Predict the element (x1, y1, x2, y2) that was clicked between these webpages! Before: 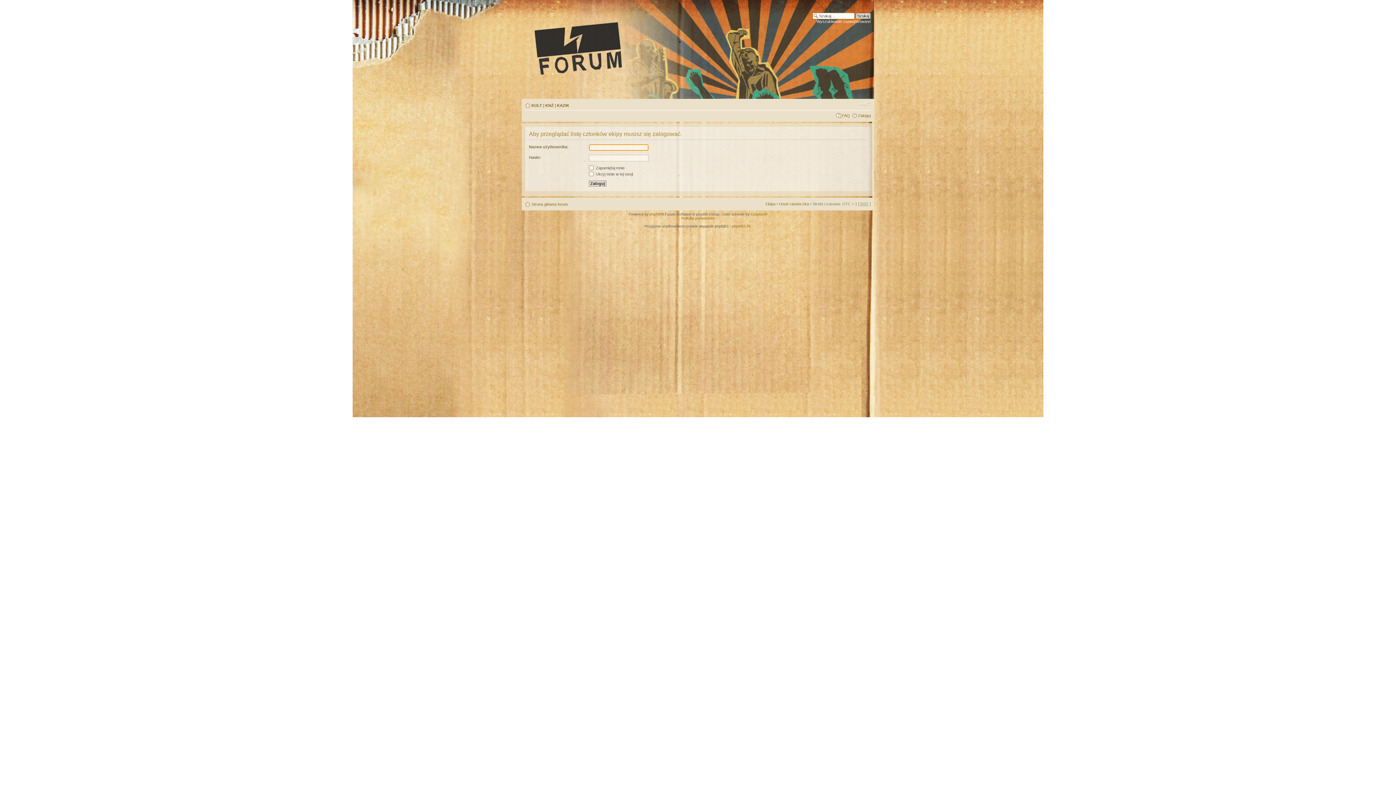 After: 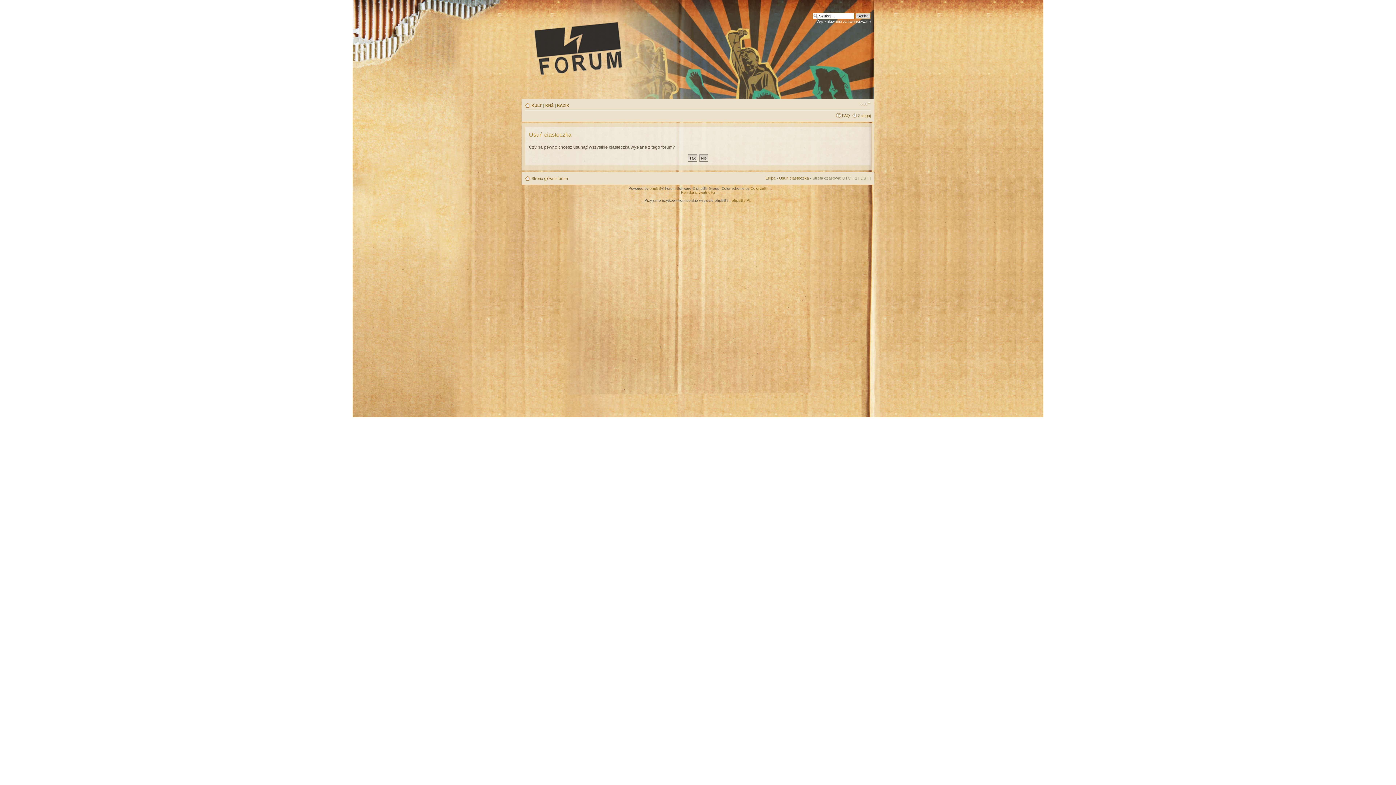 Action: bbox: (779, 201, 809, 206) label: Usuń ciasteczka